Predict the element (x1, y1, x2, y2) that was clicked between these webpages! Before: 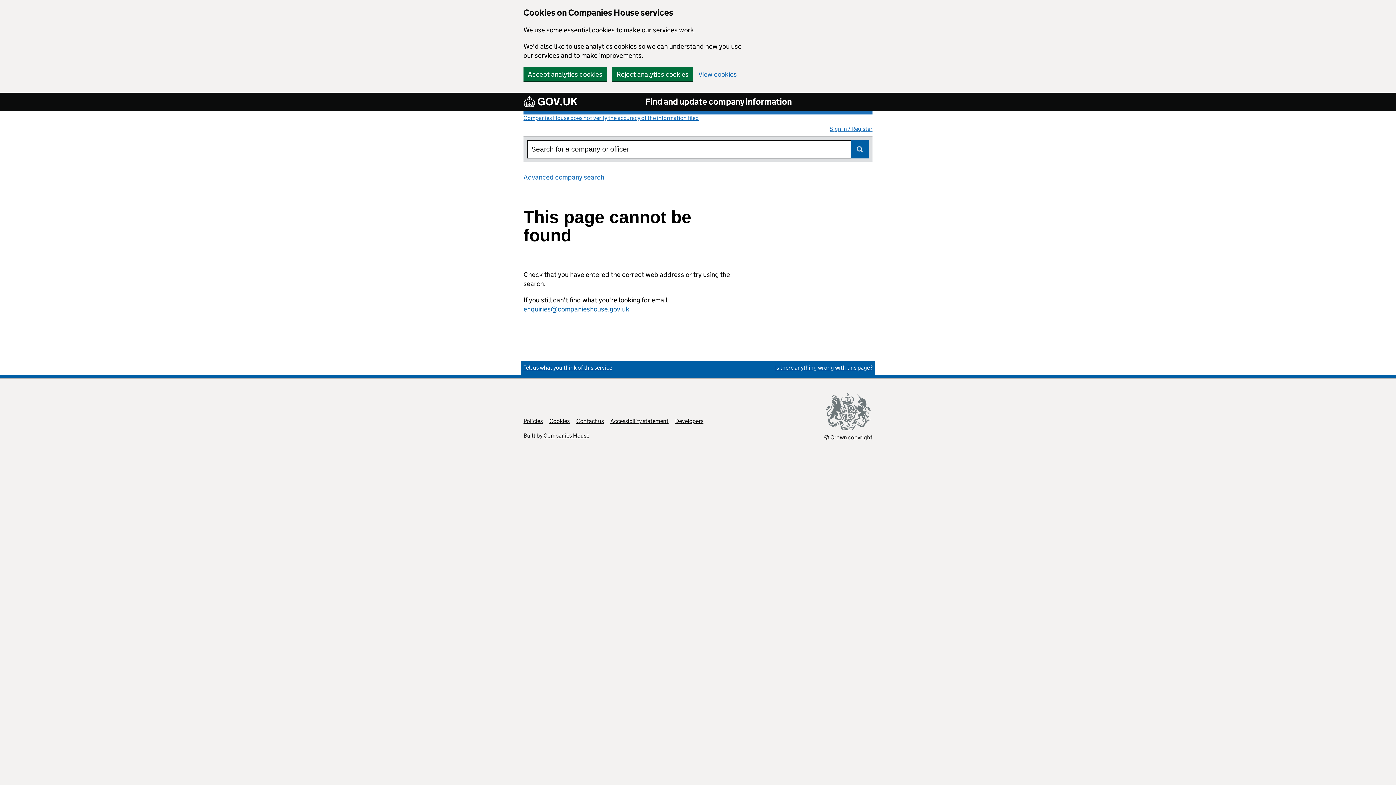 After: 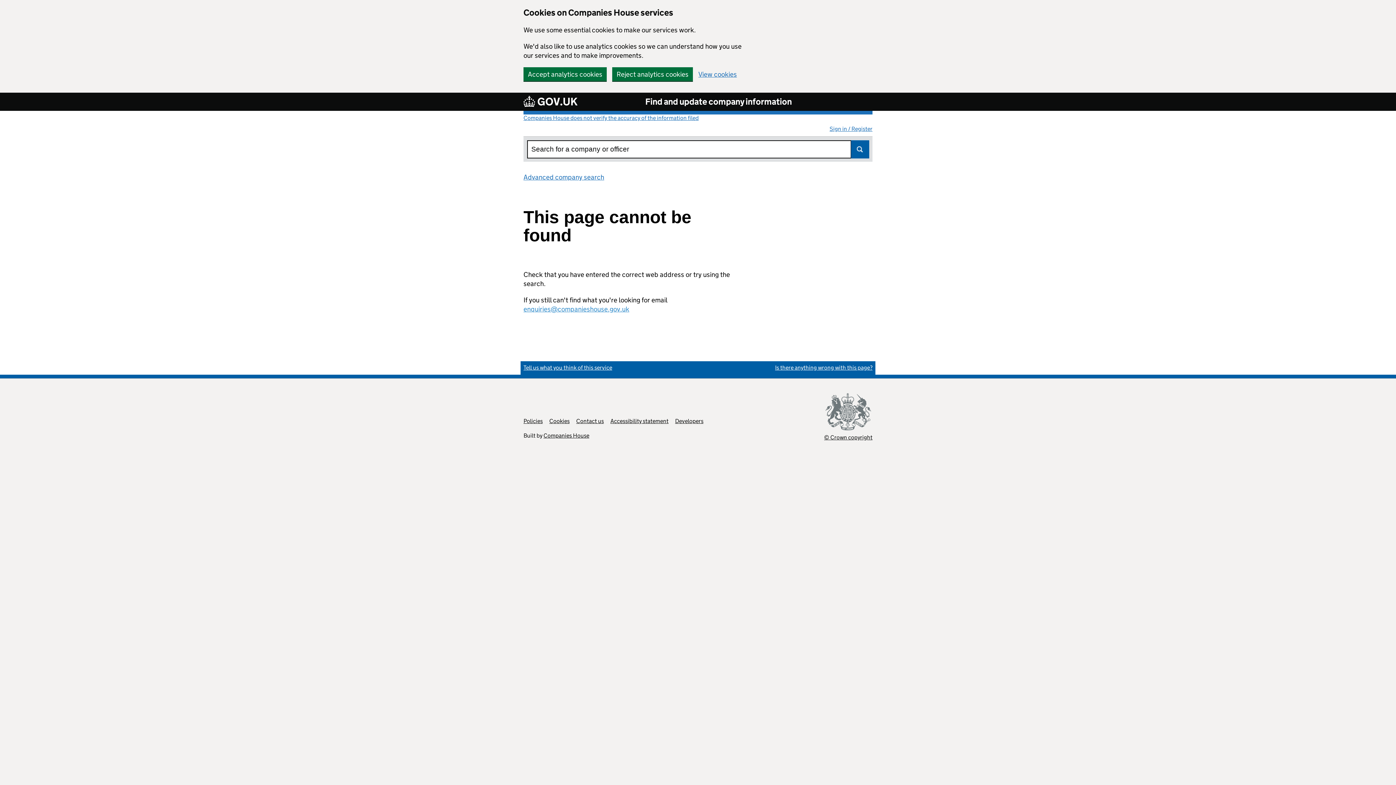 Action: label: enquiries@companieshouse.gov.uk bbox: (523, 305, 629, 313)